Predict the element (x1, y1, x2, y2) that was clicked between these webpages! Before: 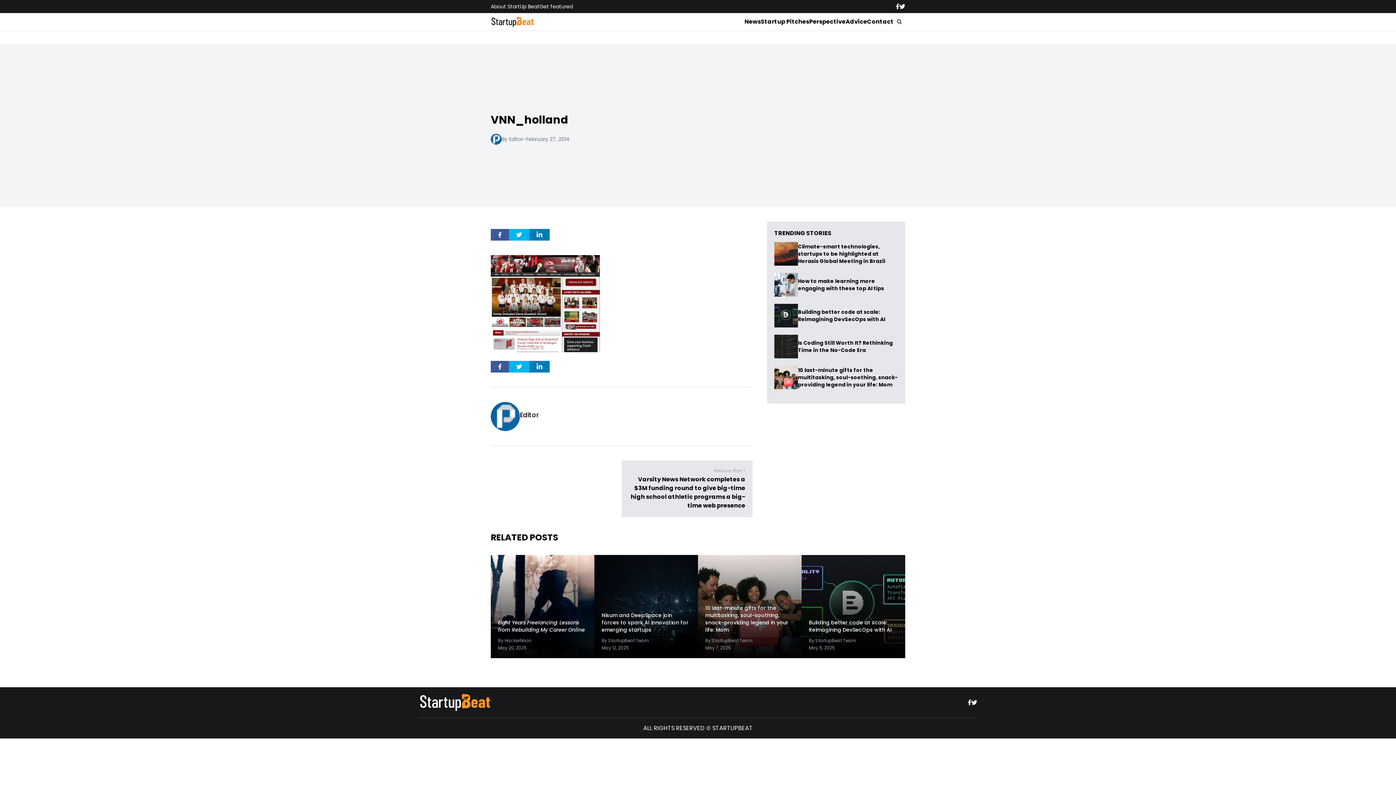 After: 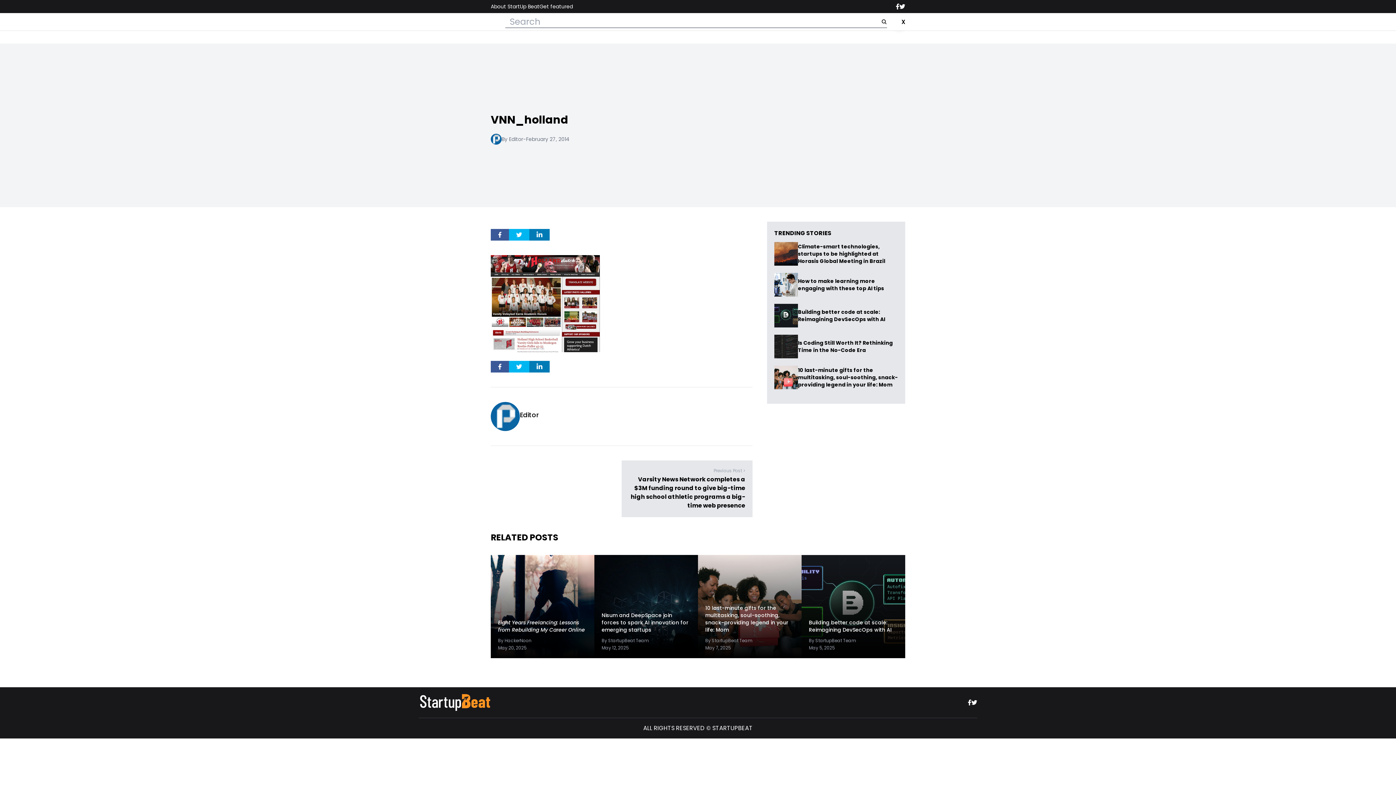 Action: bbox: (893, 16, 905, 27)